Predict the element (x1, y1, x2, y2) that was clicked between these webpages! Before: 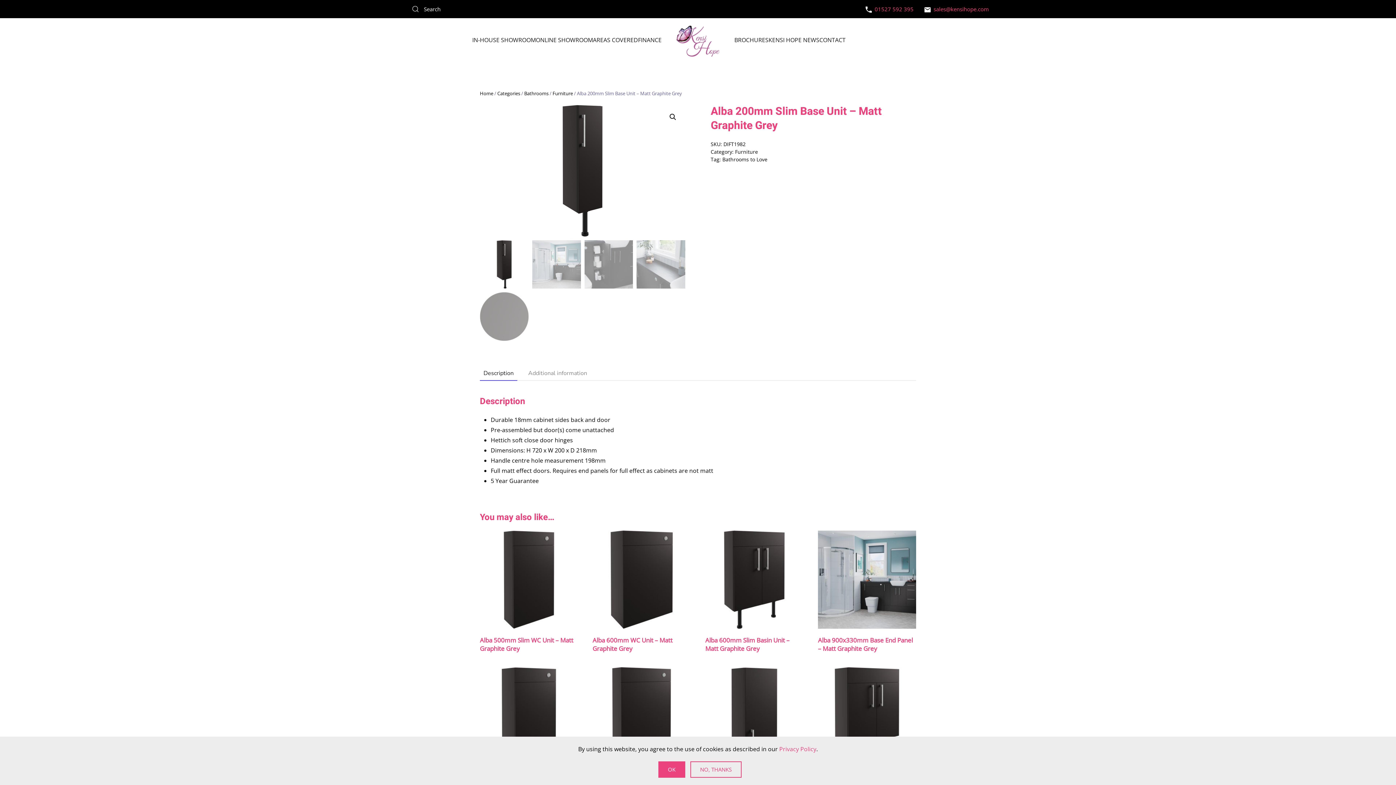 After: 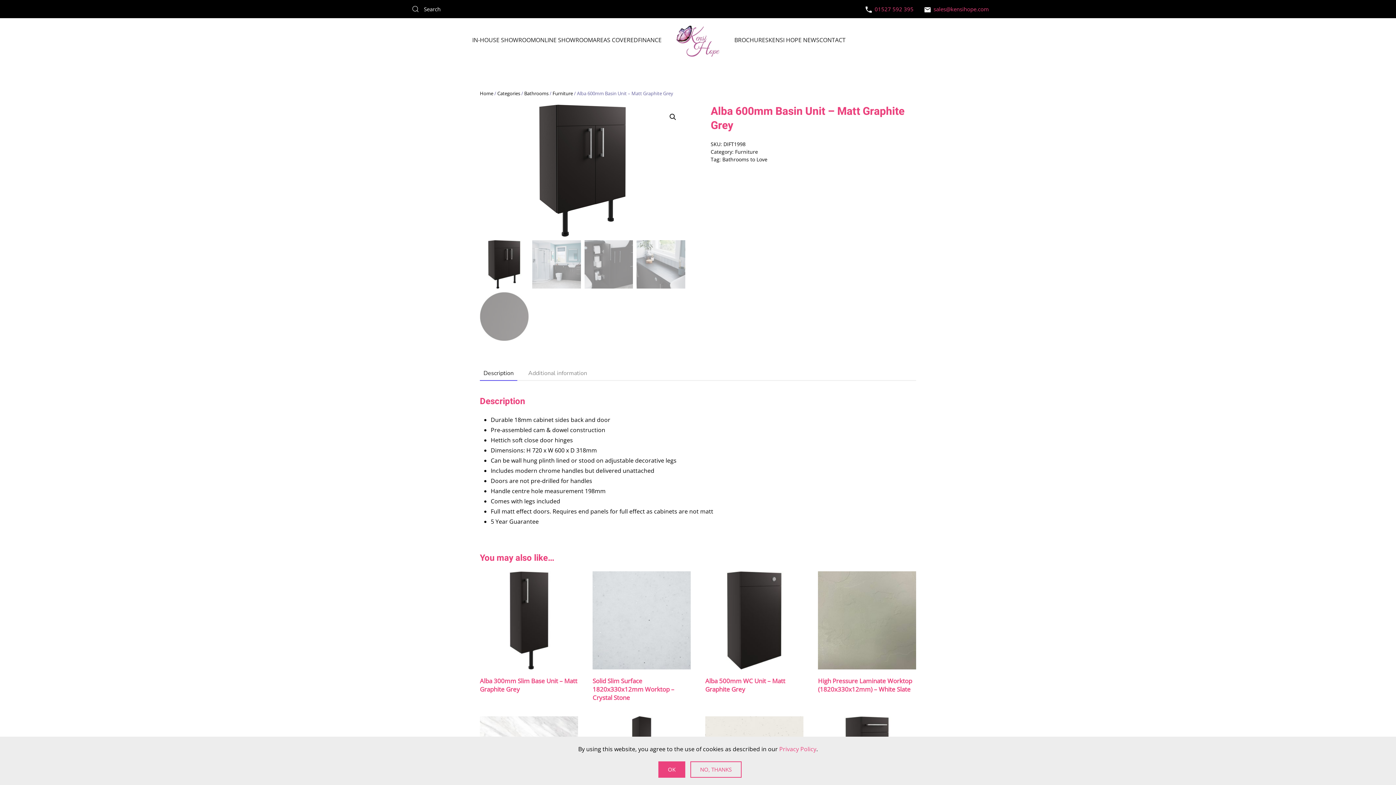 Action: bbox: (818, 667, 916, 789) label: Alba 600mm Basin Unit – Matt Graphite Grey